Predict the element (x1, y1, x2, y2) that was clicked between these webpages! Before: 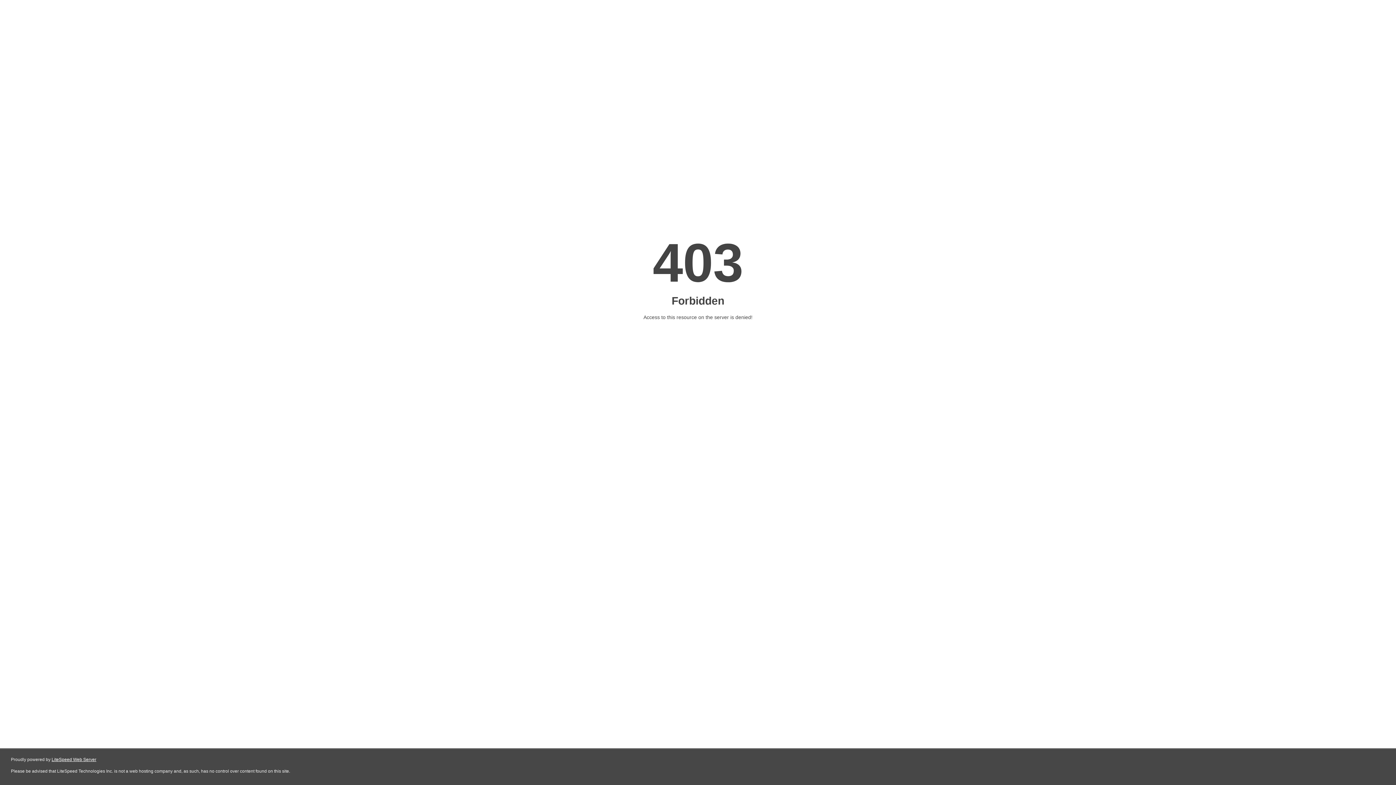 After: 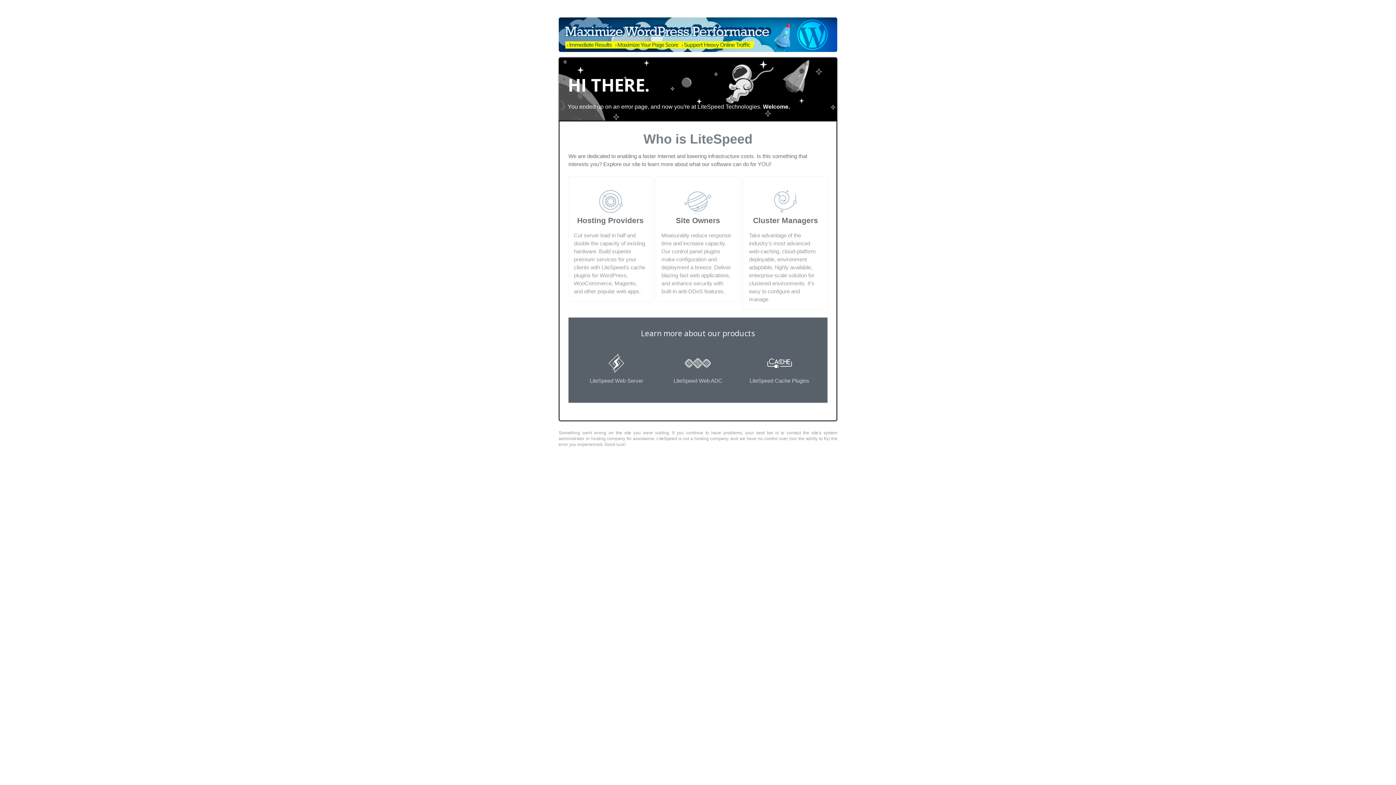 Action: label: LiteSpeed Web Server bbox: (51, 757, 96, 762)